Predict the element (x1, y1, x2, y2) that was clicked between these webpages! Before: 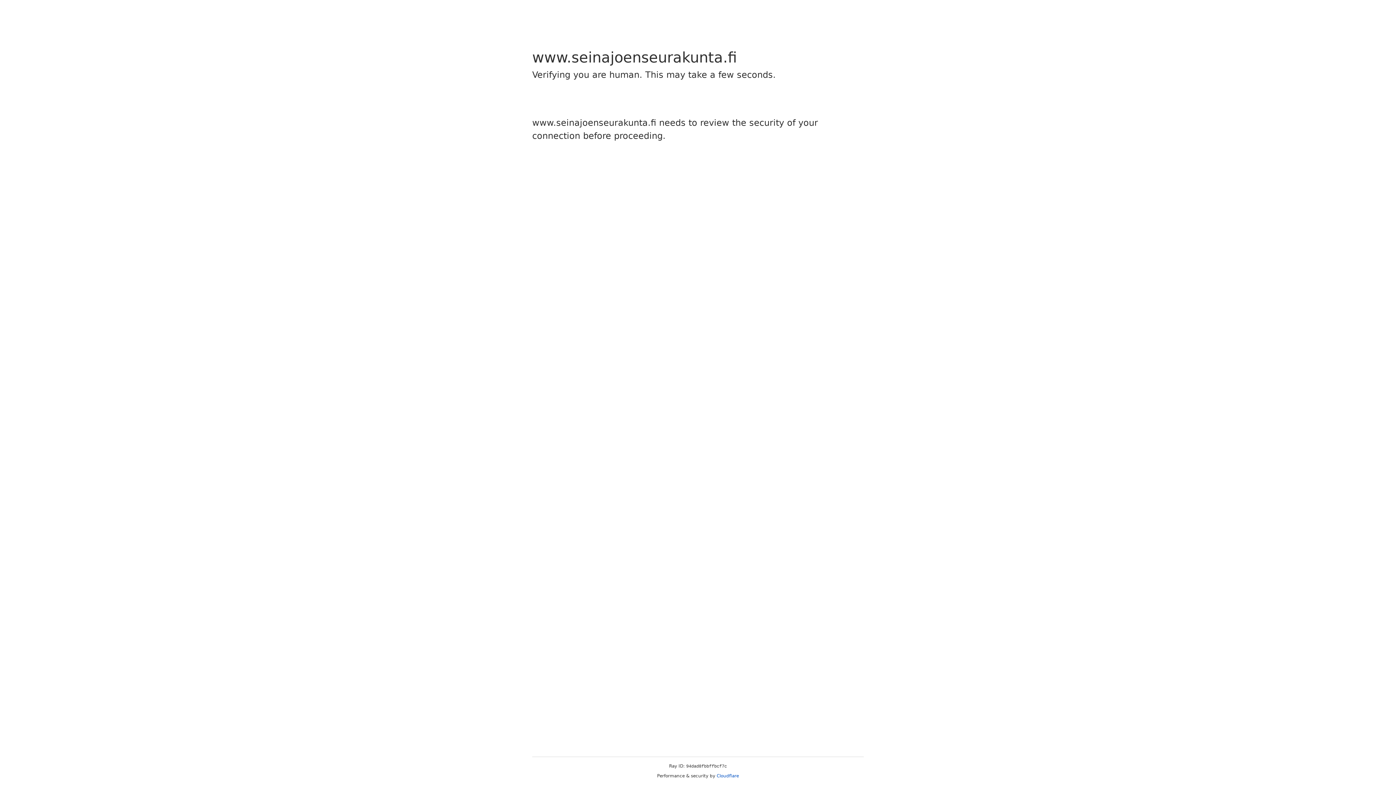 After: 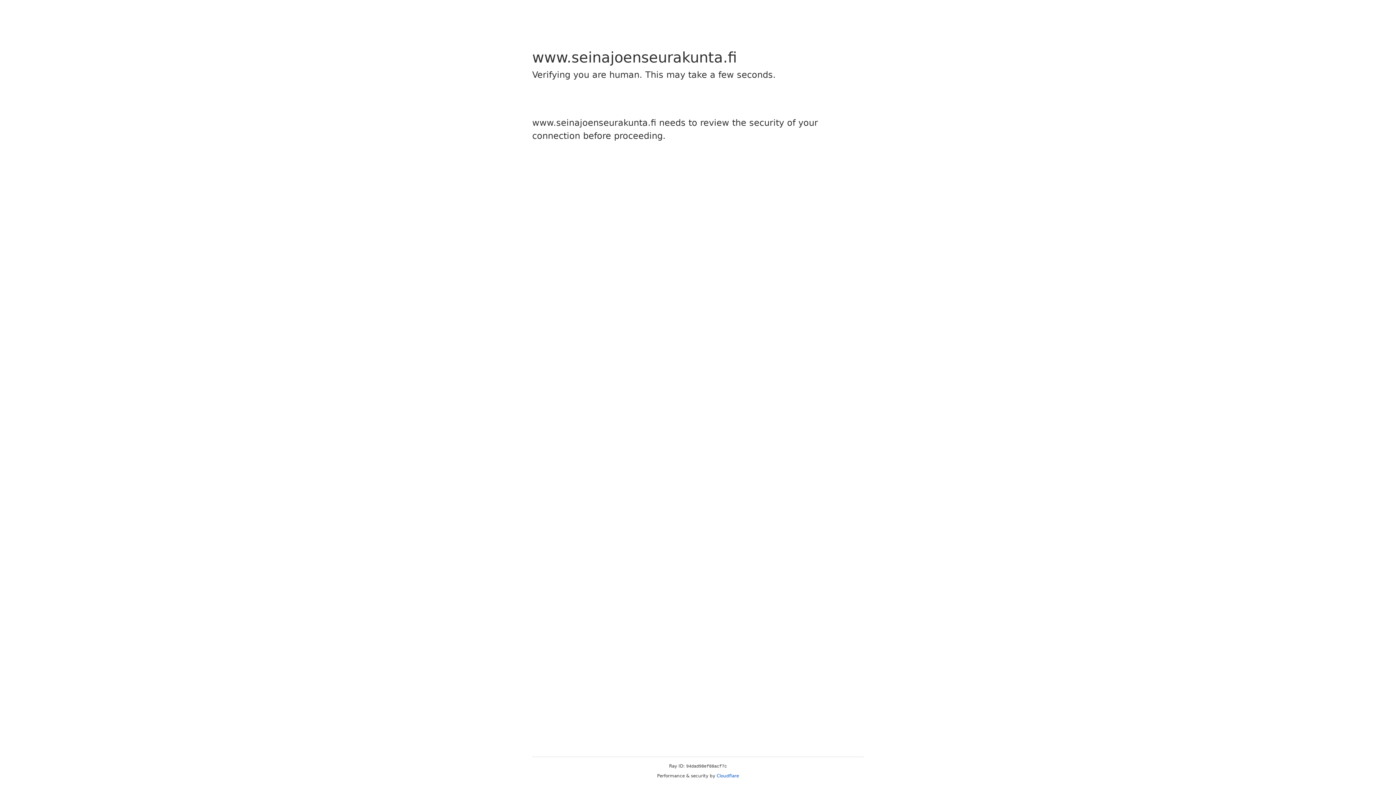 Action: bbox: (716, 773, 739, 778) label: Cloudflare